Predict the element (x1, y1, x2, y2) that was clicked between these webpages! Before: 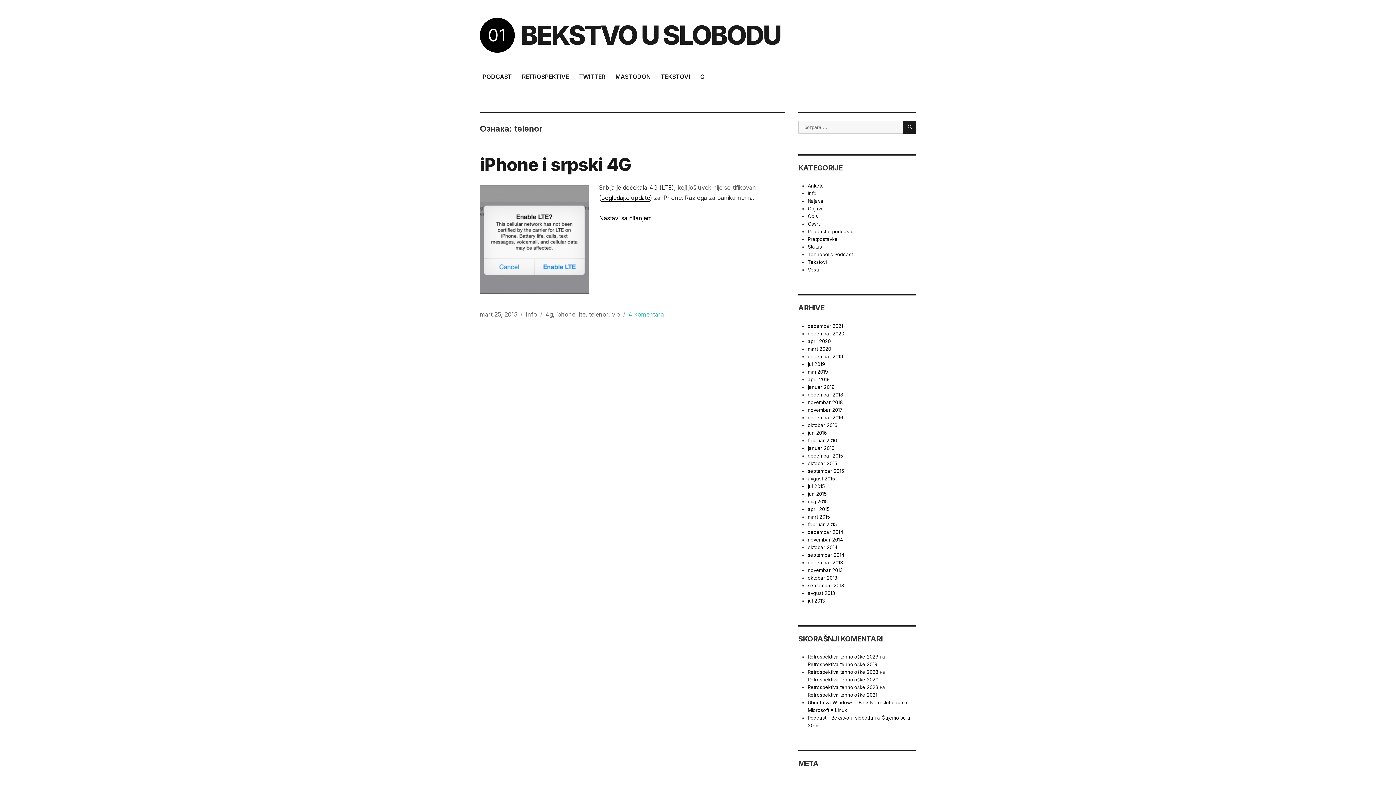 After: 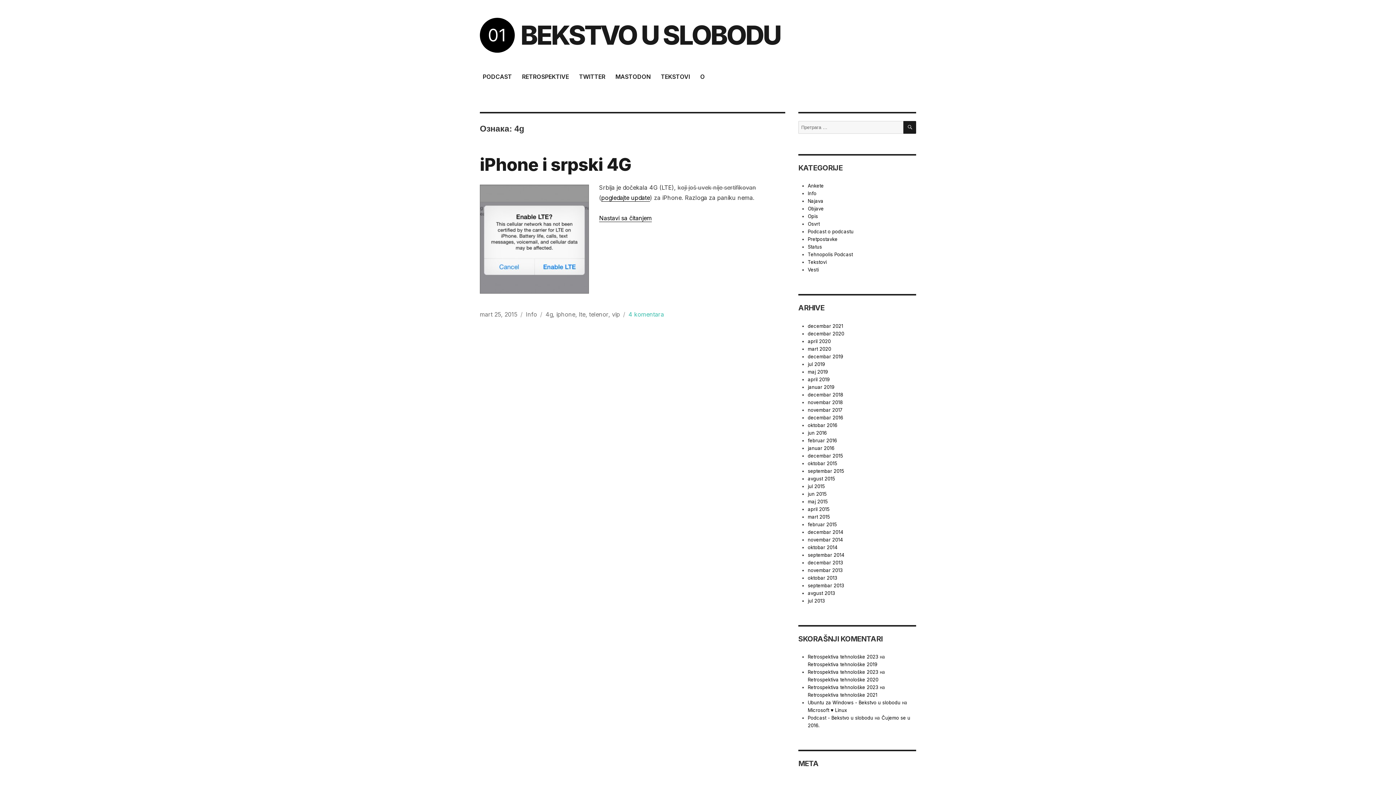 Action: bbox: (545, 311, 552, 318) label: 4g